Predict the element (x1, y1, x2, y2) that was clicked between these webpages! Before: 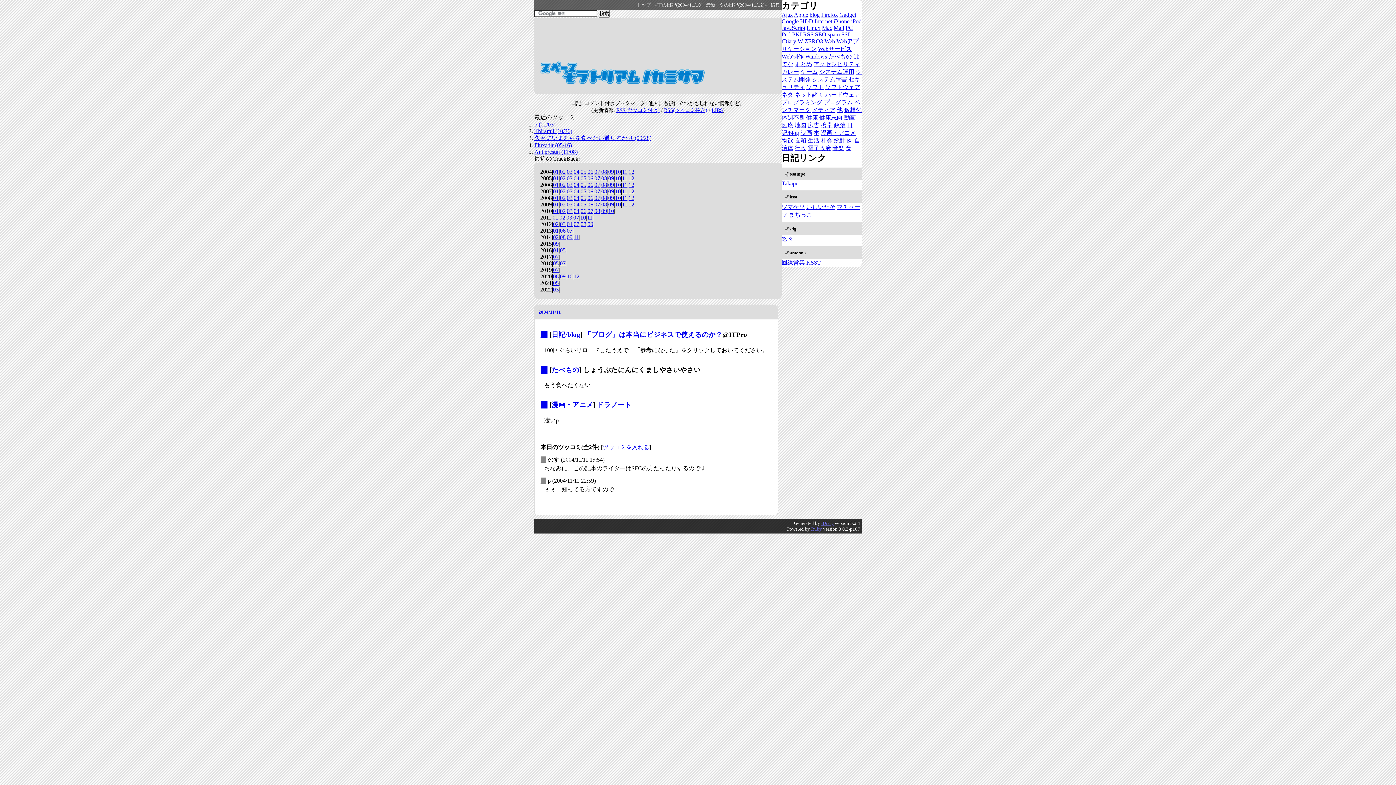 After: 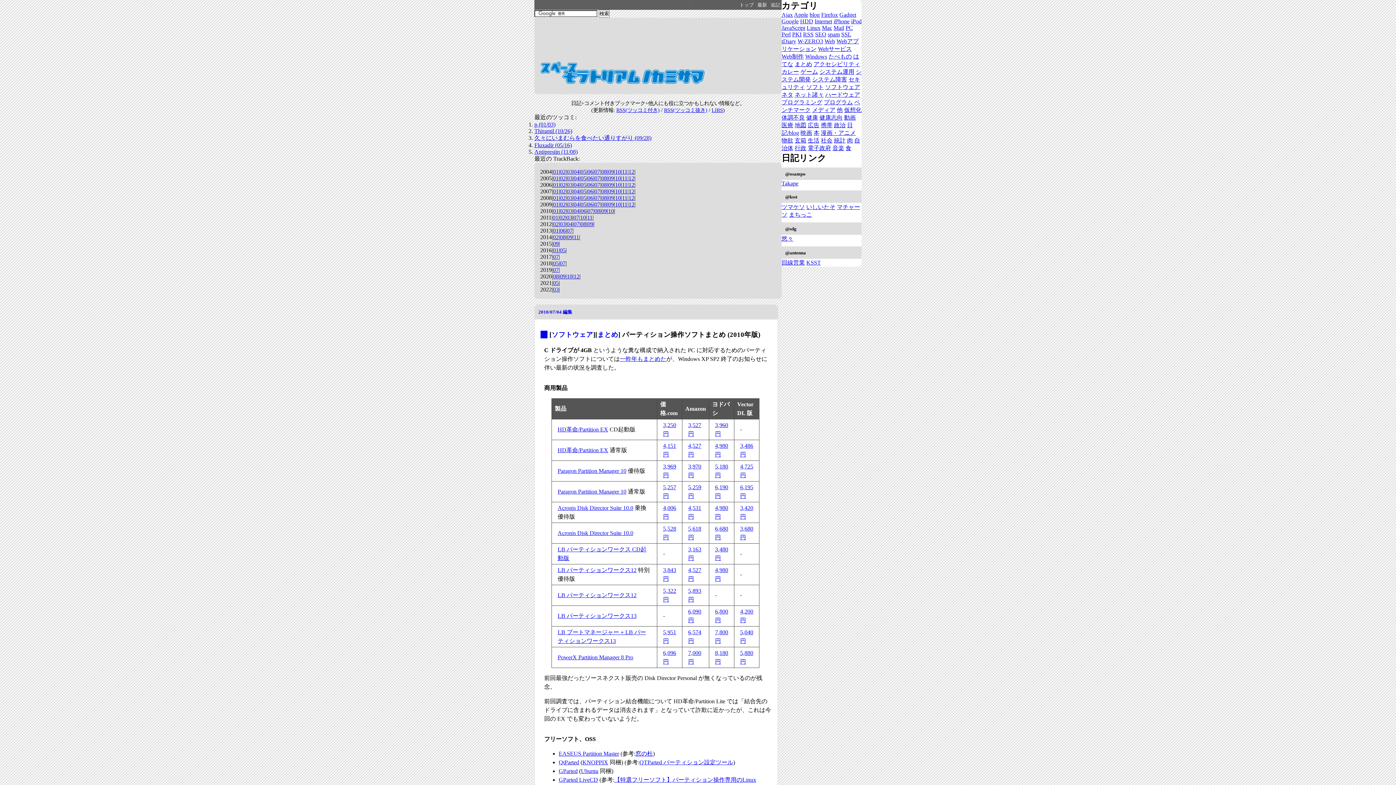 Action: bbox: (587, 208, 593, 214) label: 07